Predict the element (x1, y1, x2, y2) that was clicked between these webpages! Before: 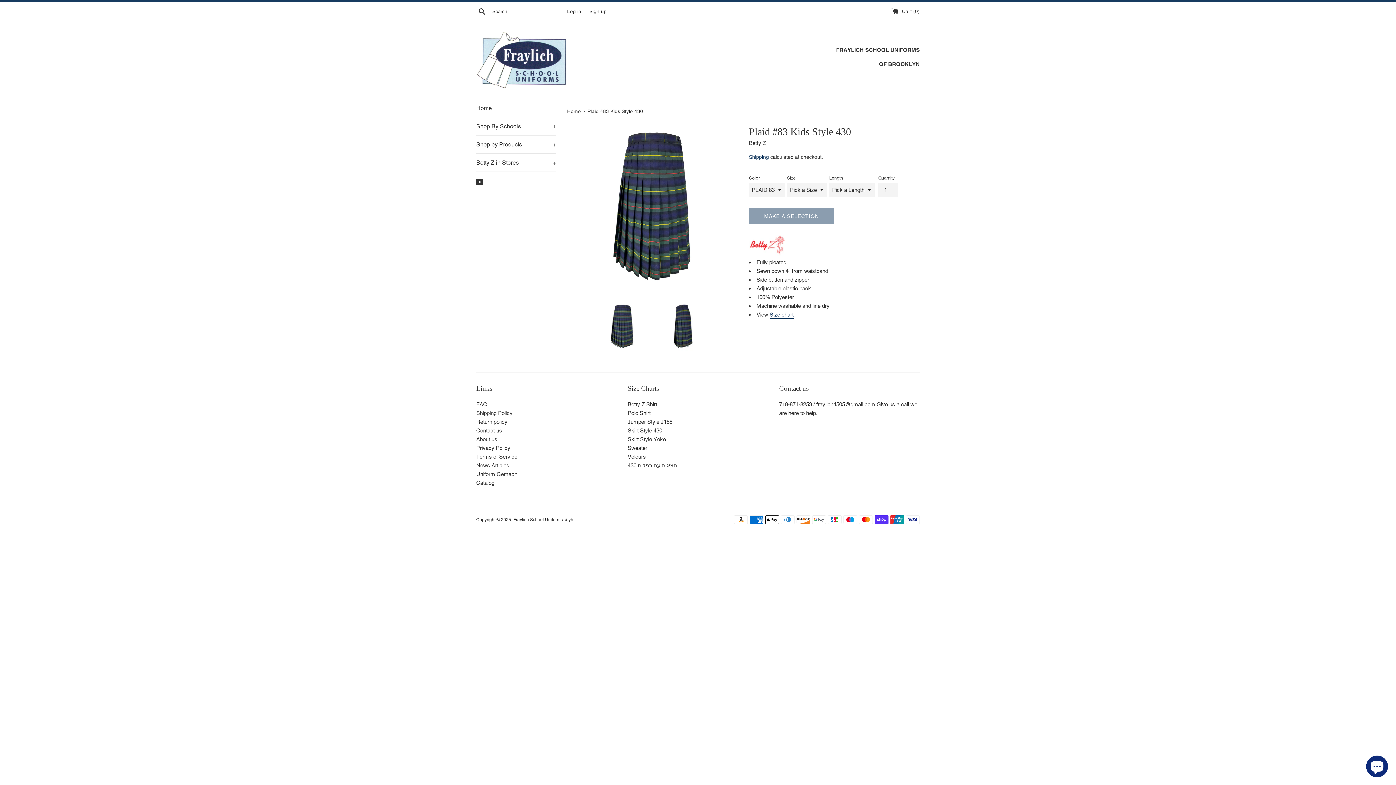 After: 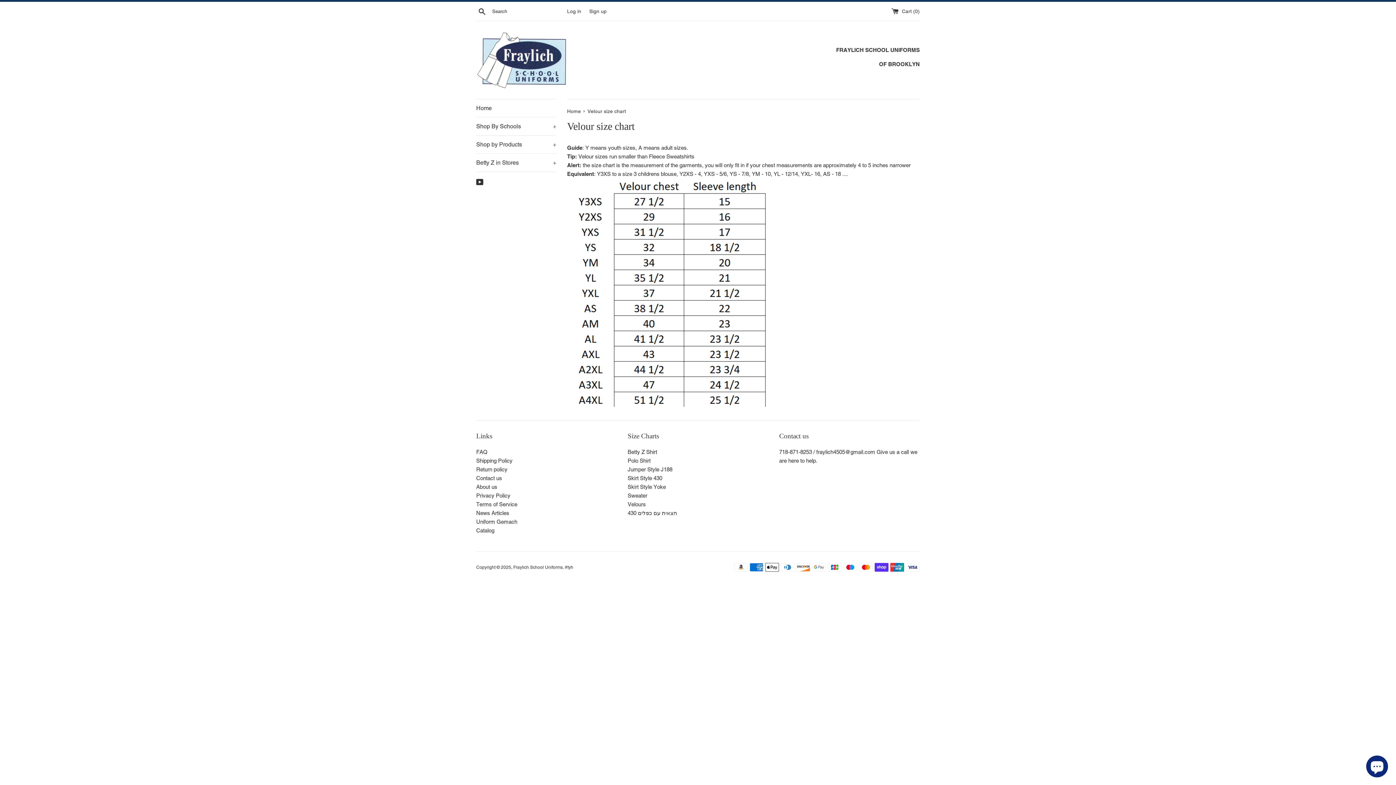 Action: bbox: (627, 453, 646, 459) label: Velours